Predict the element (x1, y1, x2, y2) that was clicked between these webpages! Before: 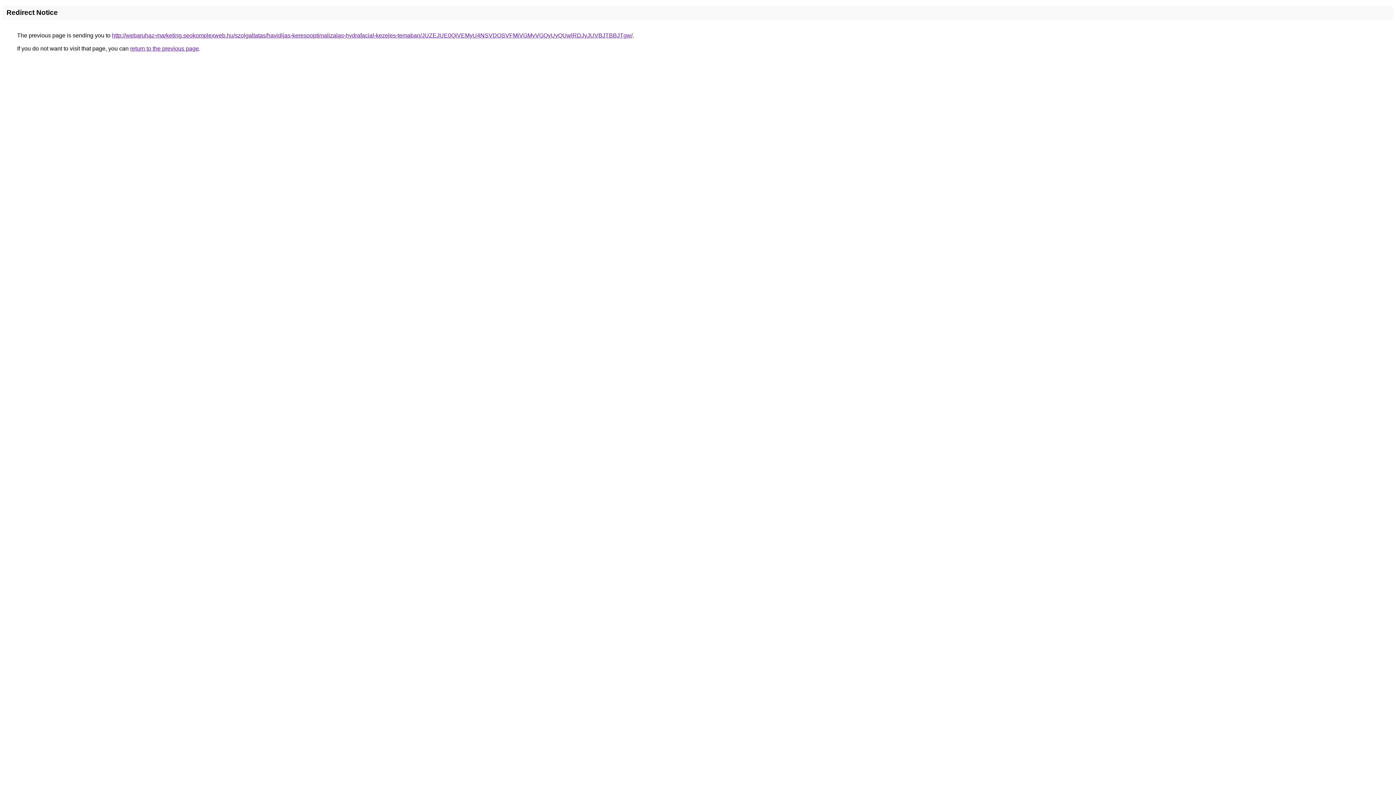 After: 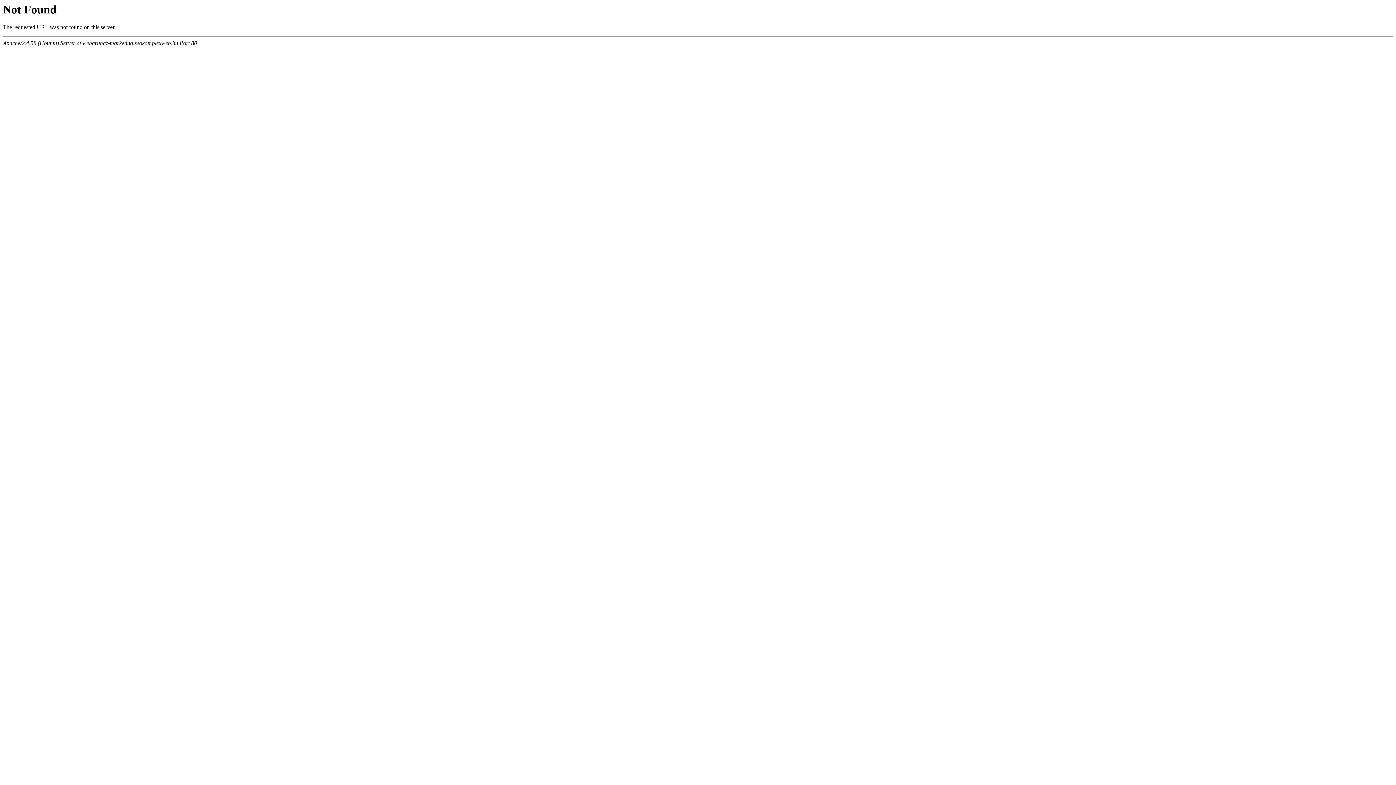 Action: bbox: (112, 32, 632, 38) label: http://webaruhaz-marketing.seokomplexweb.hu/szolgaltatas/havidijas-keresooptimalizalas-hydrafacial-kezeles-temaban/JUZEJUE0QiVEMyU4NSVDOSVFMiVGMyVGQyUyQUwlRDJyJUVBJTBBJTgw/